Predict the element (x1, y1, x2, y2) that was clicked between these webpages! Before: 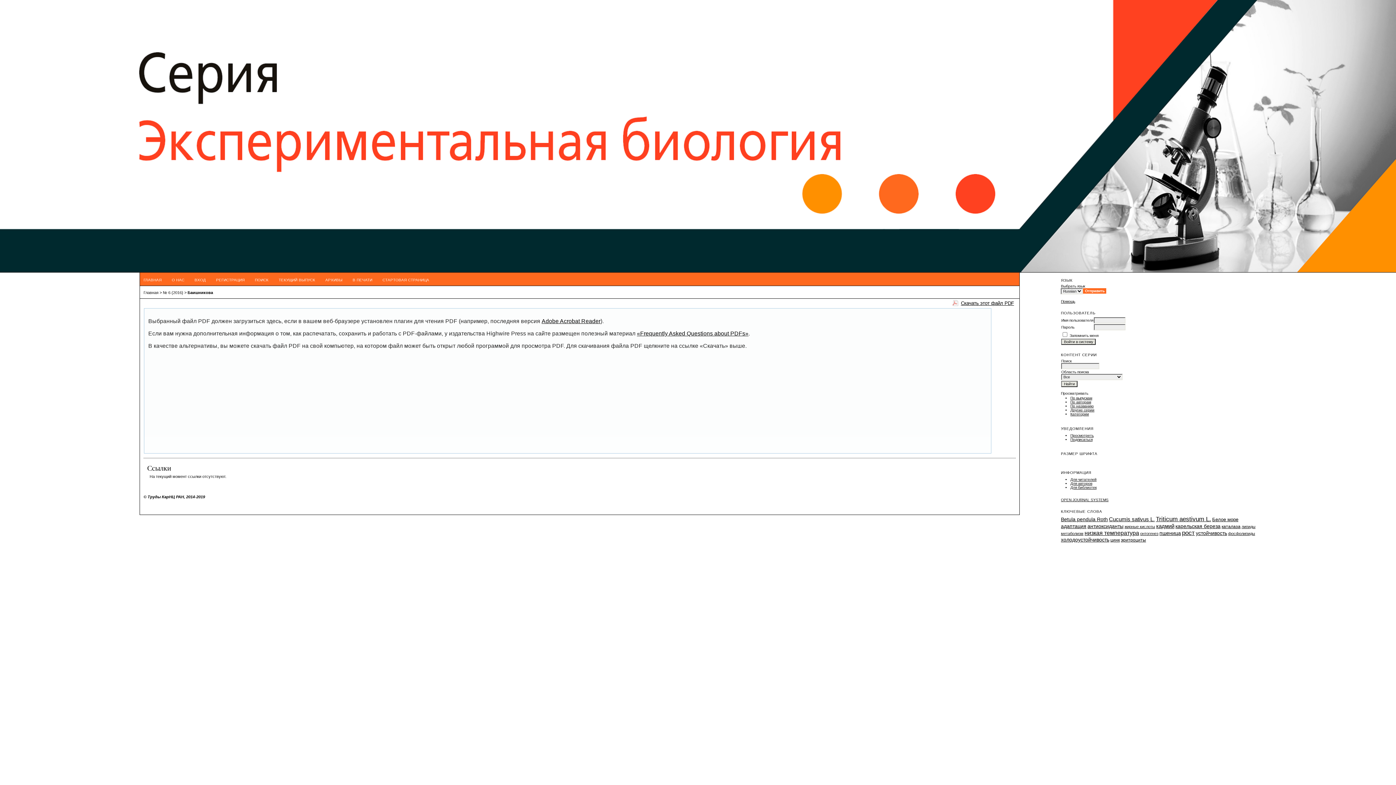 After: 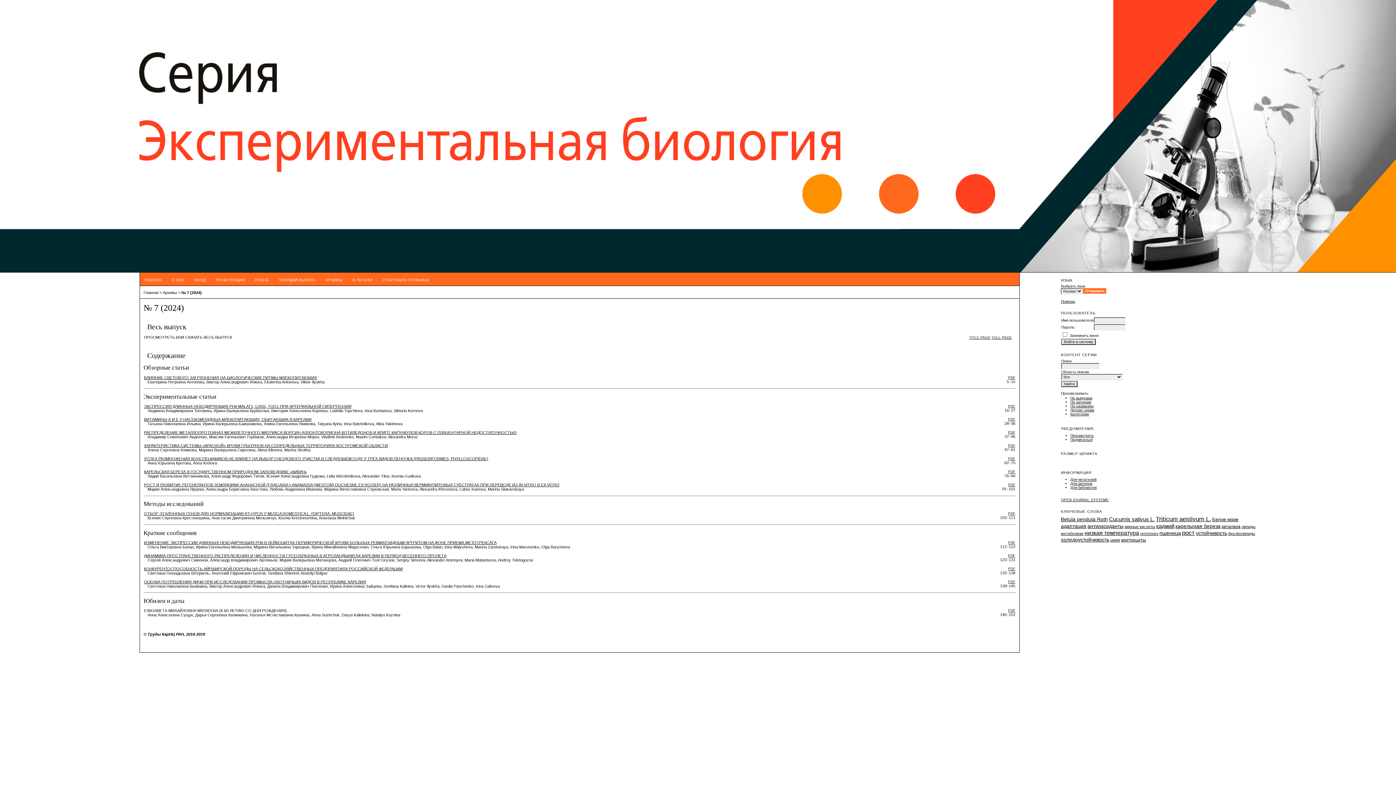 Action: label: ТЕКУЩИЙ ВЫПУСК bbox: (278, 278, 315, 282)